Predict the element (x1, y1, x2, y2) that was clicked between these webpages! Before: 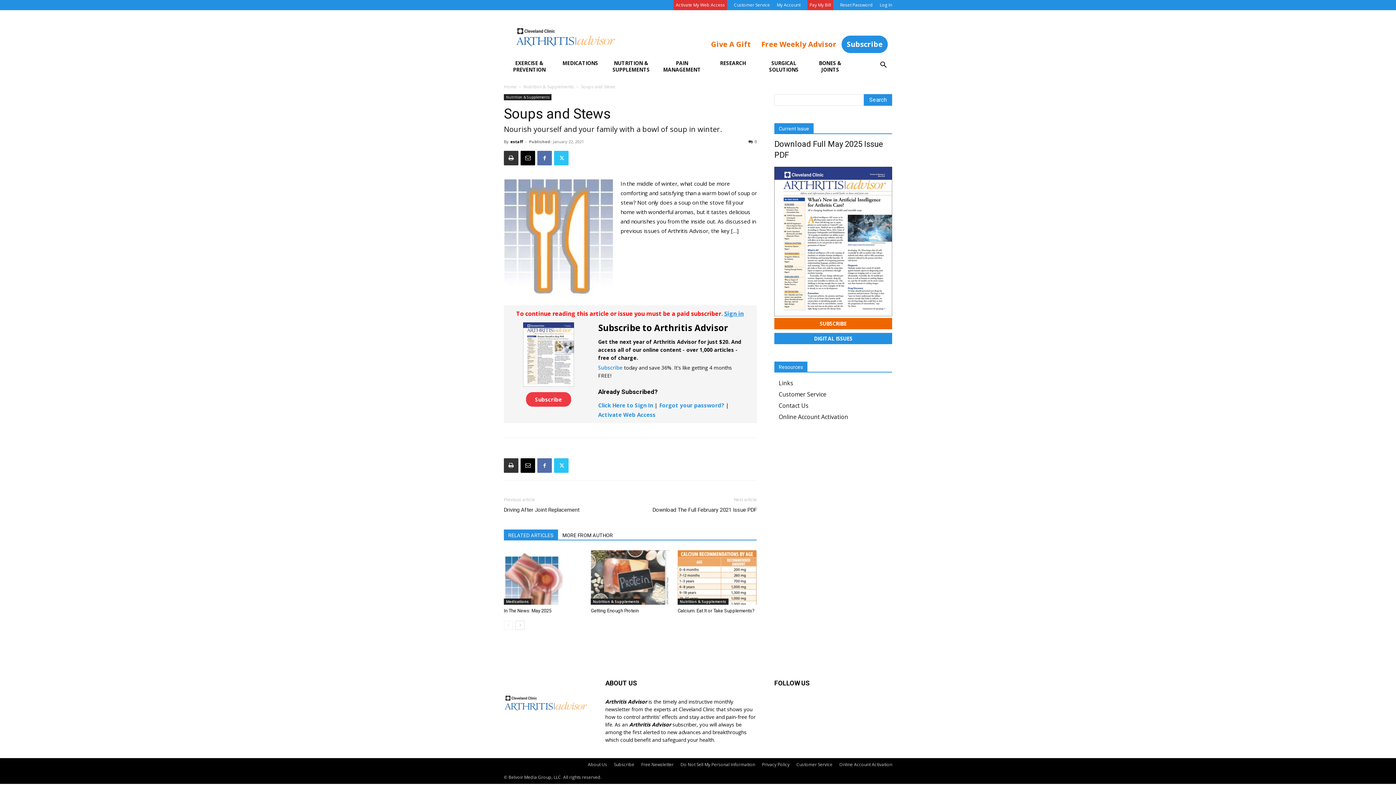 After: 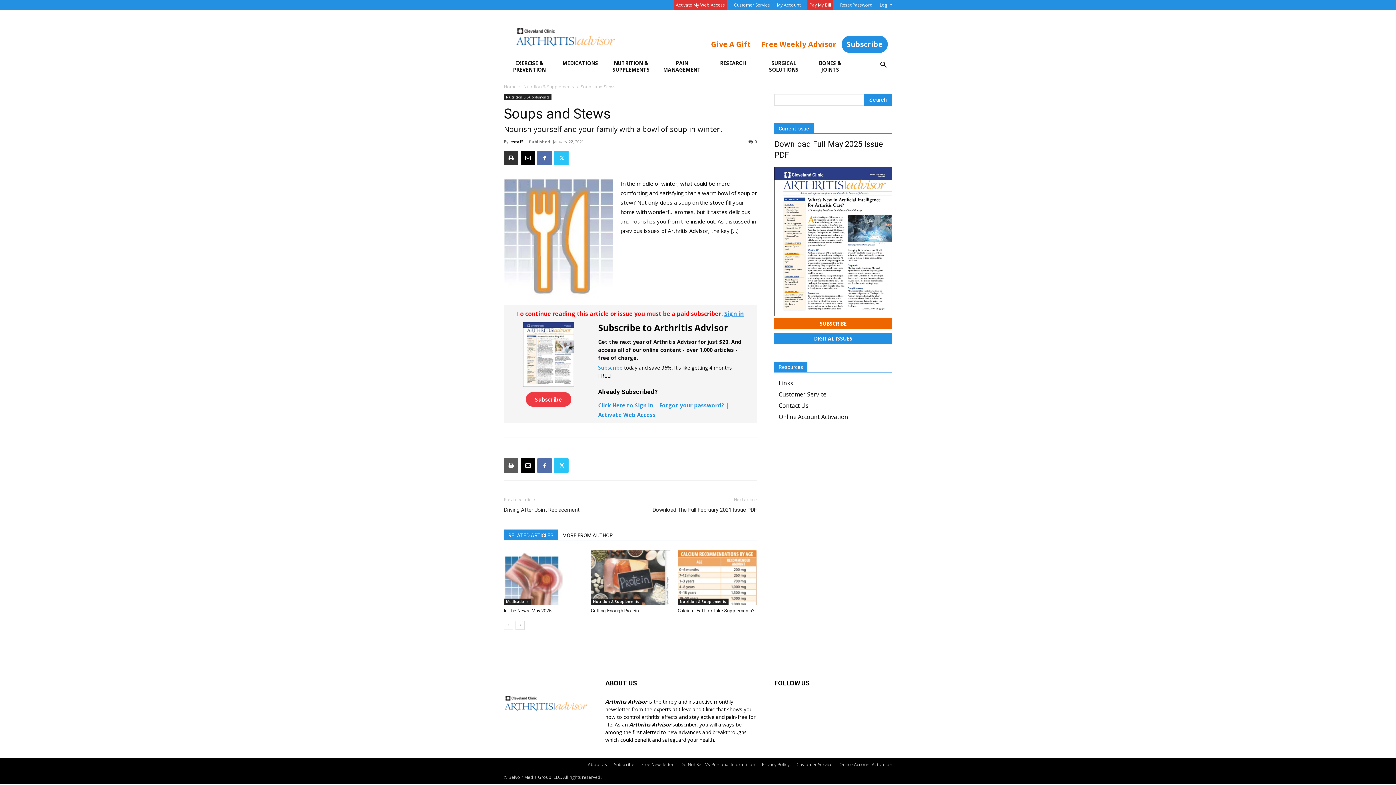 Action: bbox: (504, 458, 518, 473)